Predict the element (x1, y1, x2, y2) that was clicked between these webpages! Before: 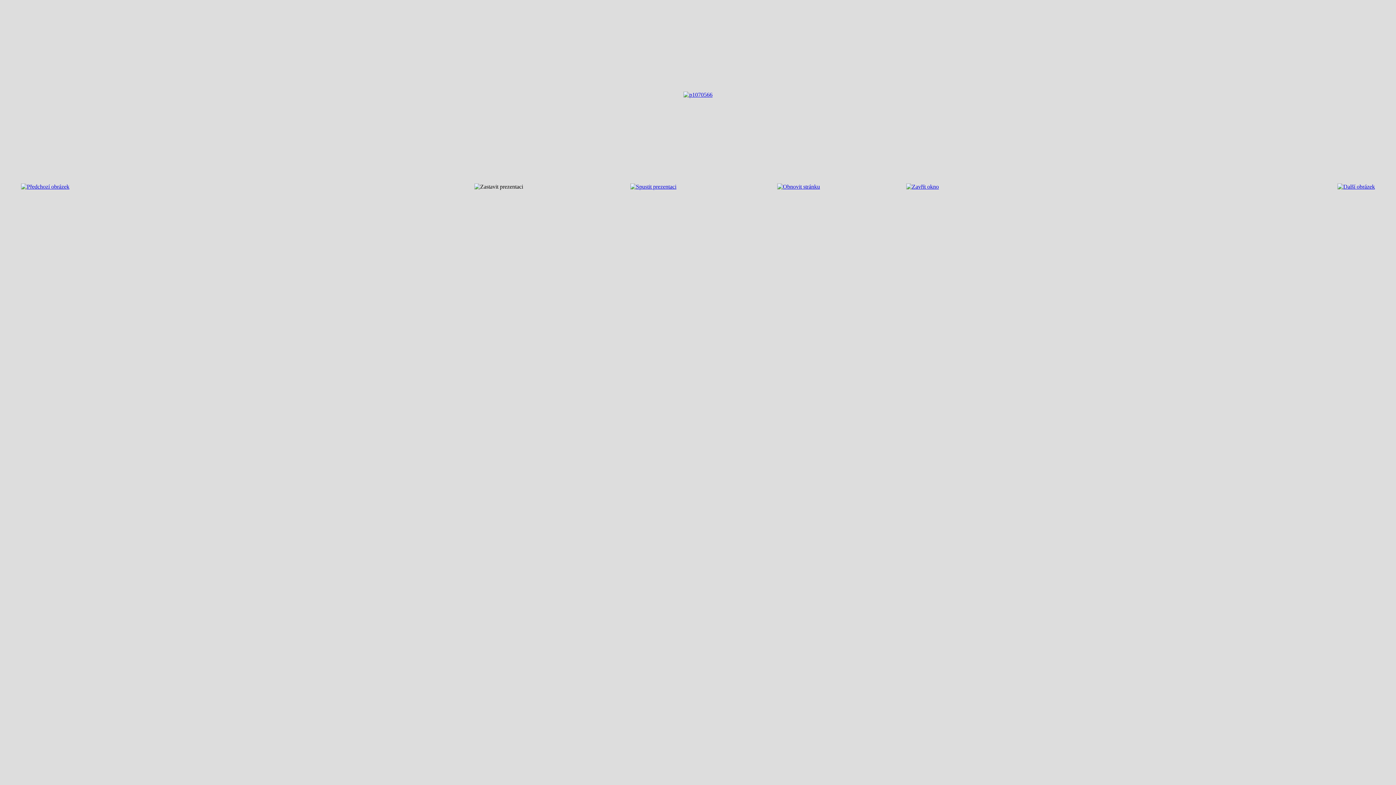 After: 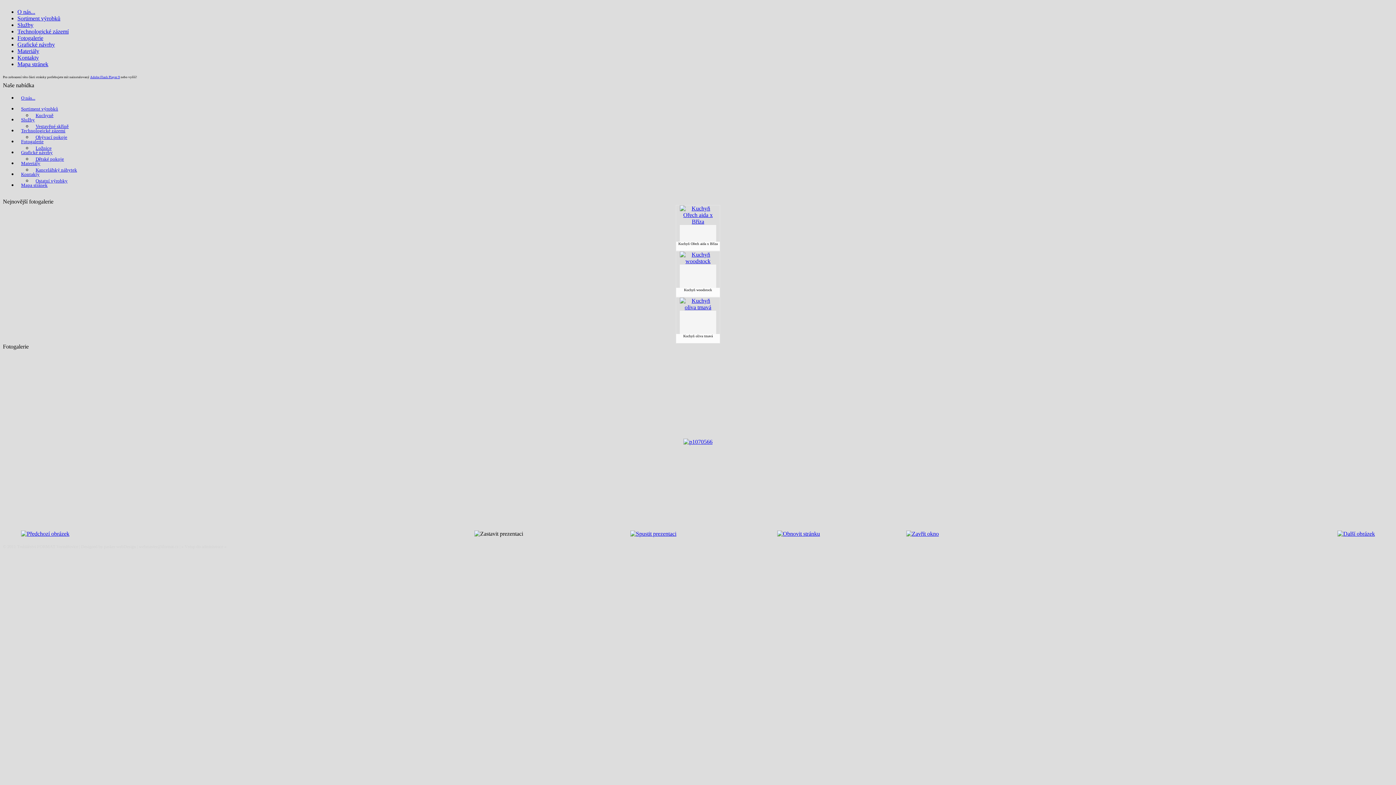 Action: bbox: (683, 91, 712, 97)